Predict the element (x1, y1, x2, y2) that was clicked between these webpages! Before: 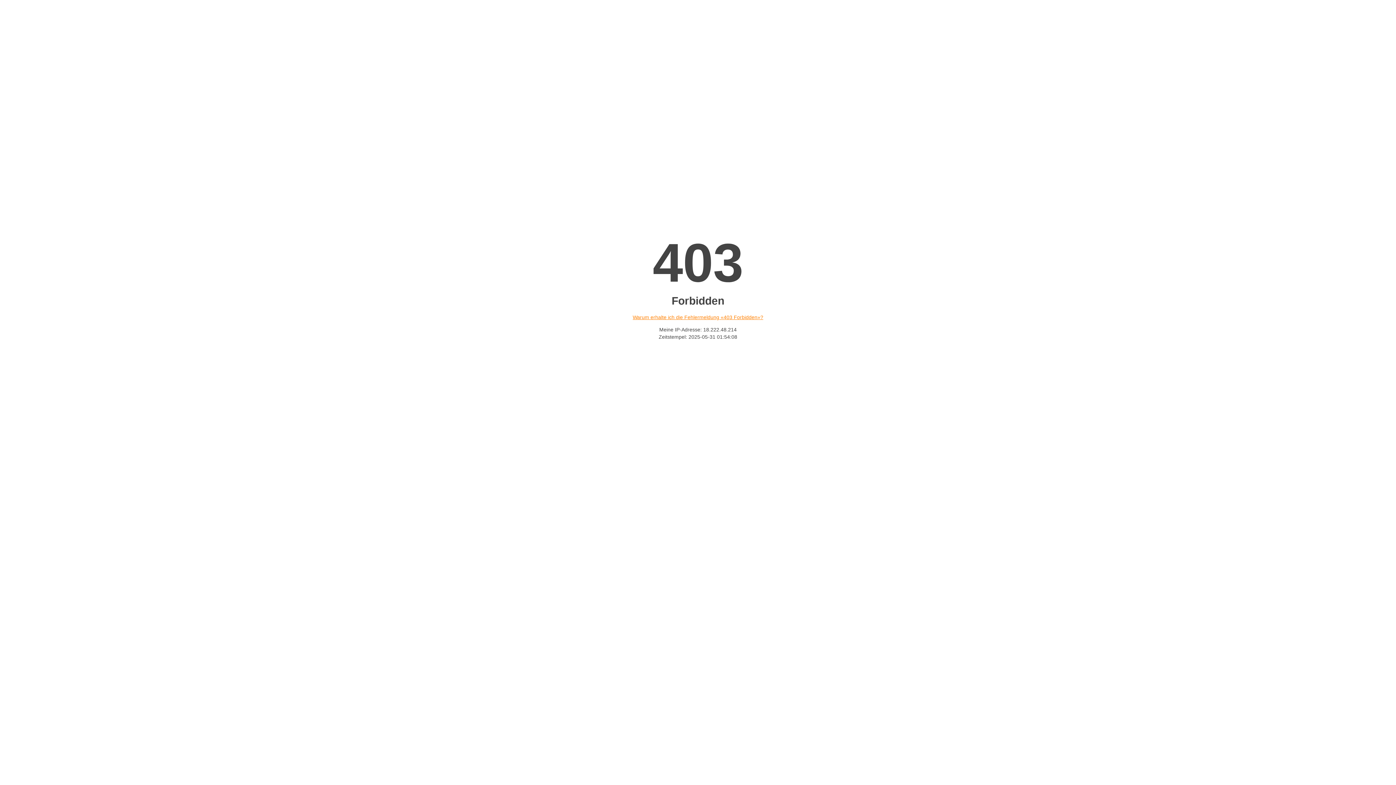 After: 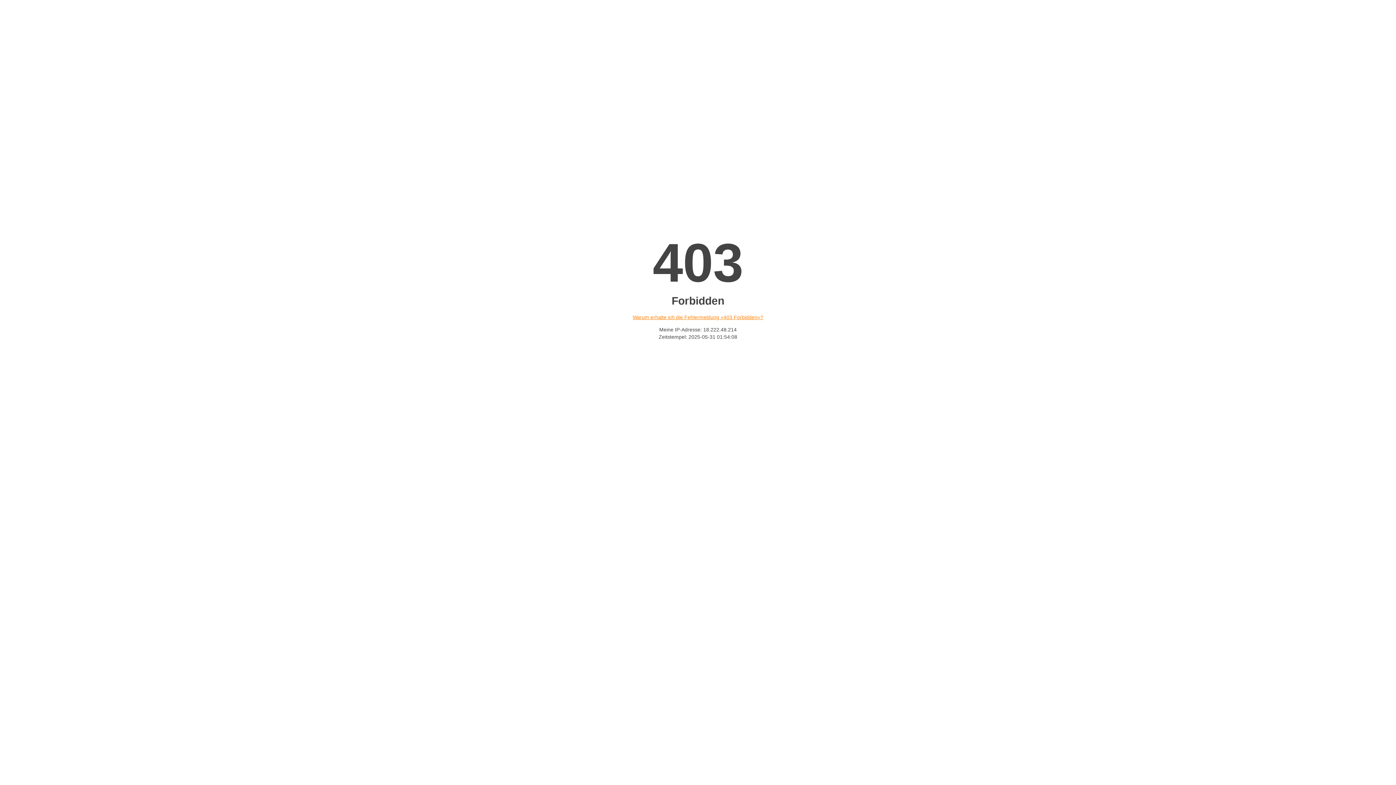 Action: bbox: (632, 314, 763, 320) label: Warum erhalte ich die Fehlermeldung «403 Forbidden»?